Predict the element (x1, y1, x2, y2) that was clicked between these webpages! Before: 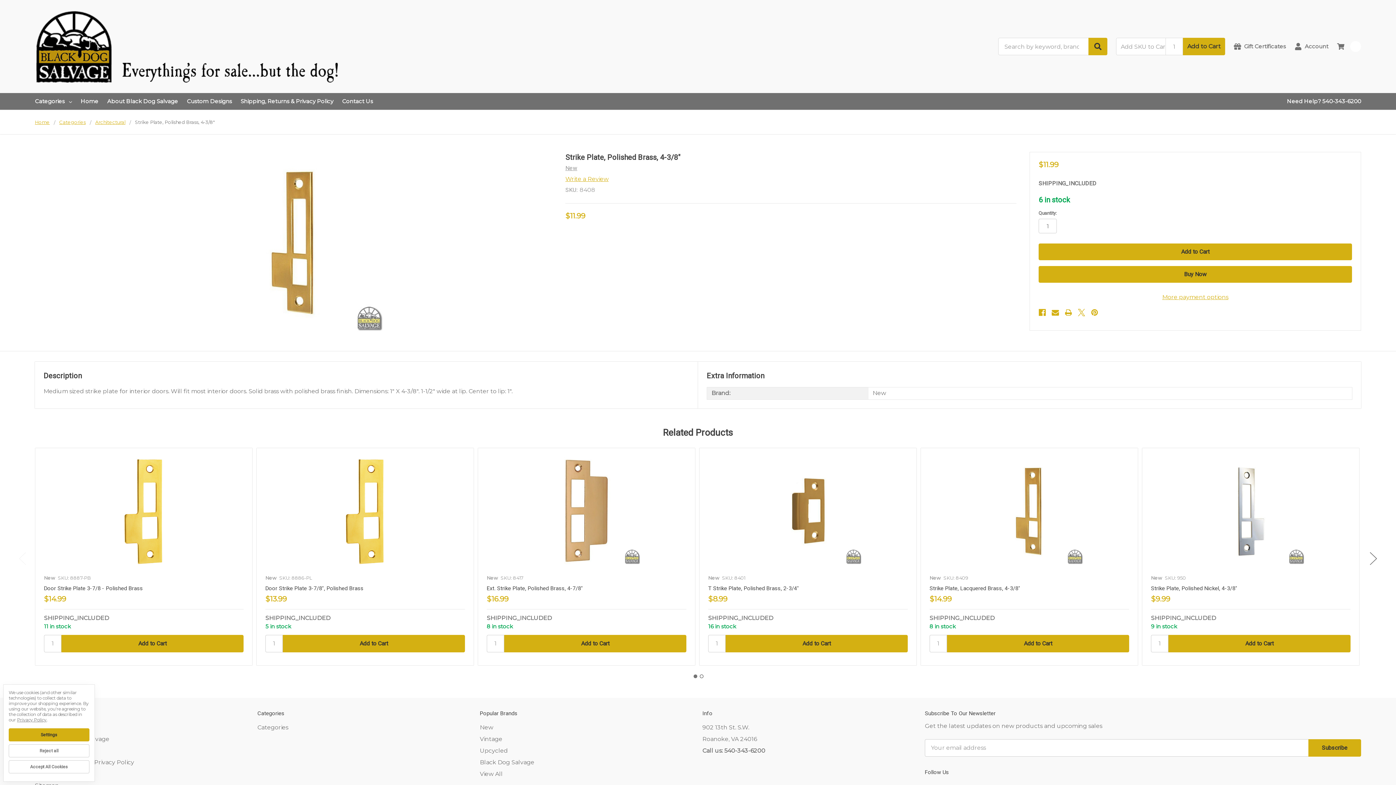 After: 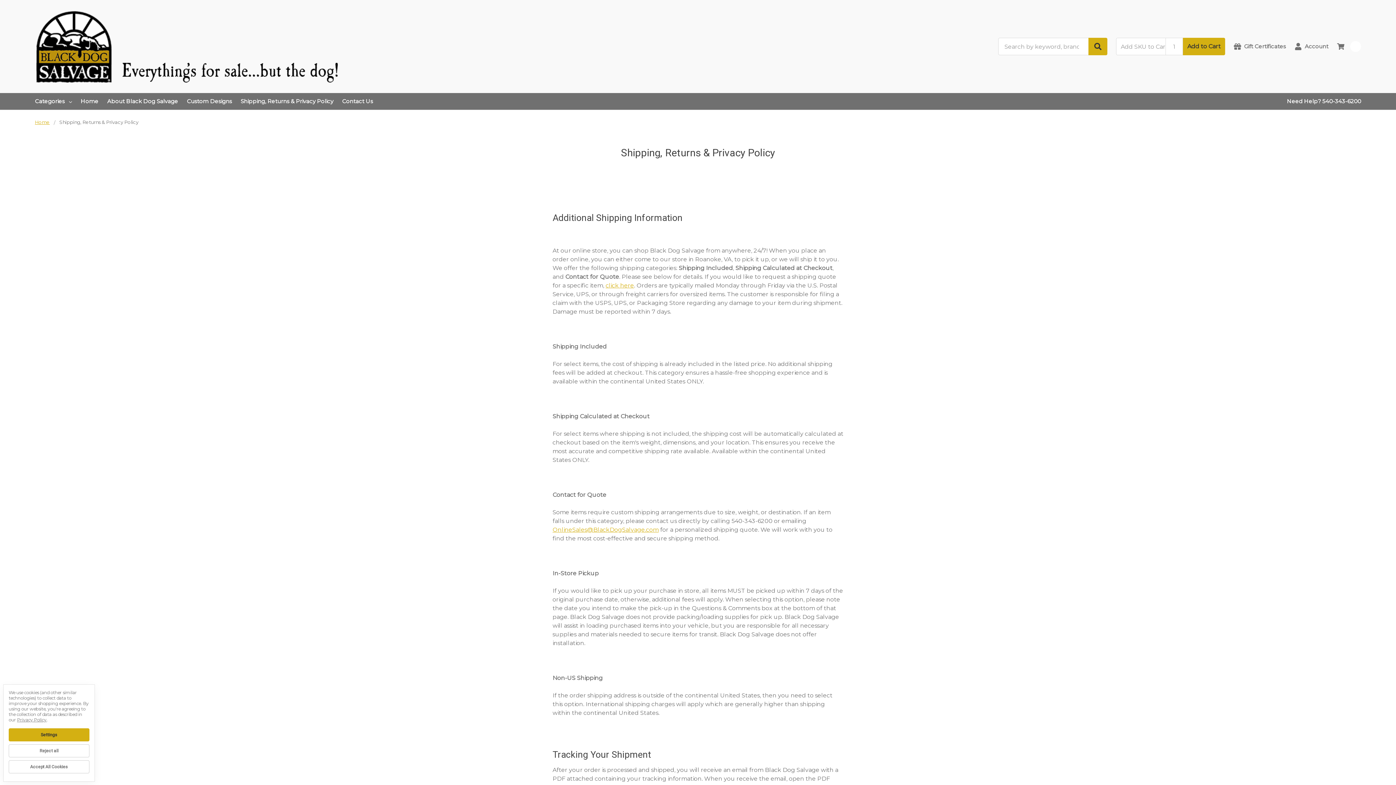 Action: label: Shipping, Returns & Privacy Policy bbox: (240, 93, 333, 109)